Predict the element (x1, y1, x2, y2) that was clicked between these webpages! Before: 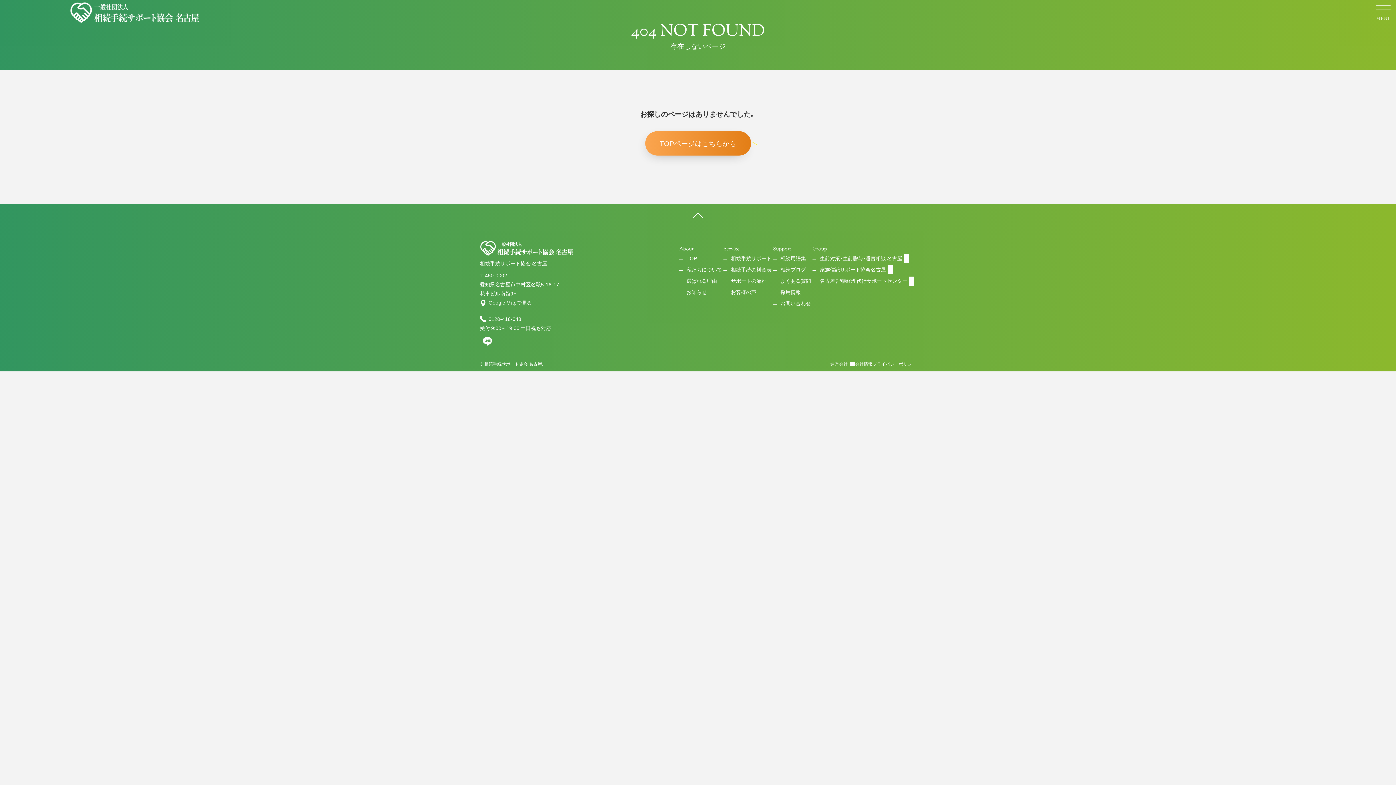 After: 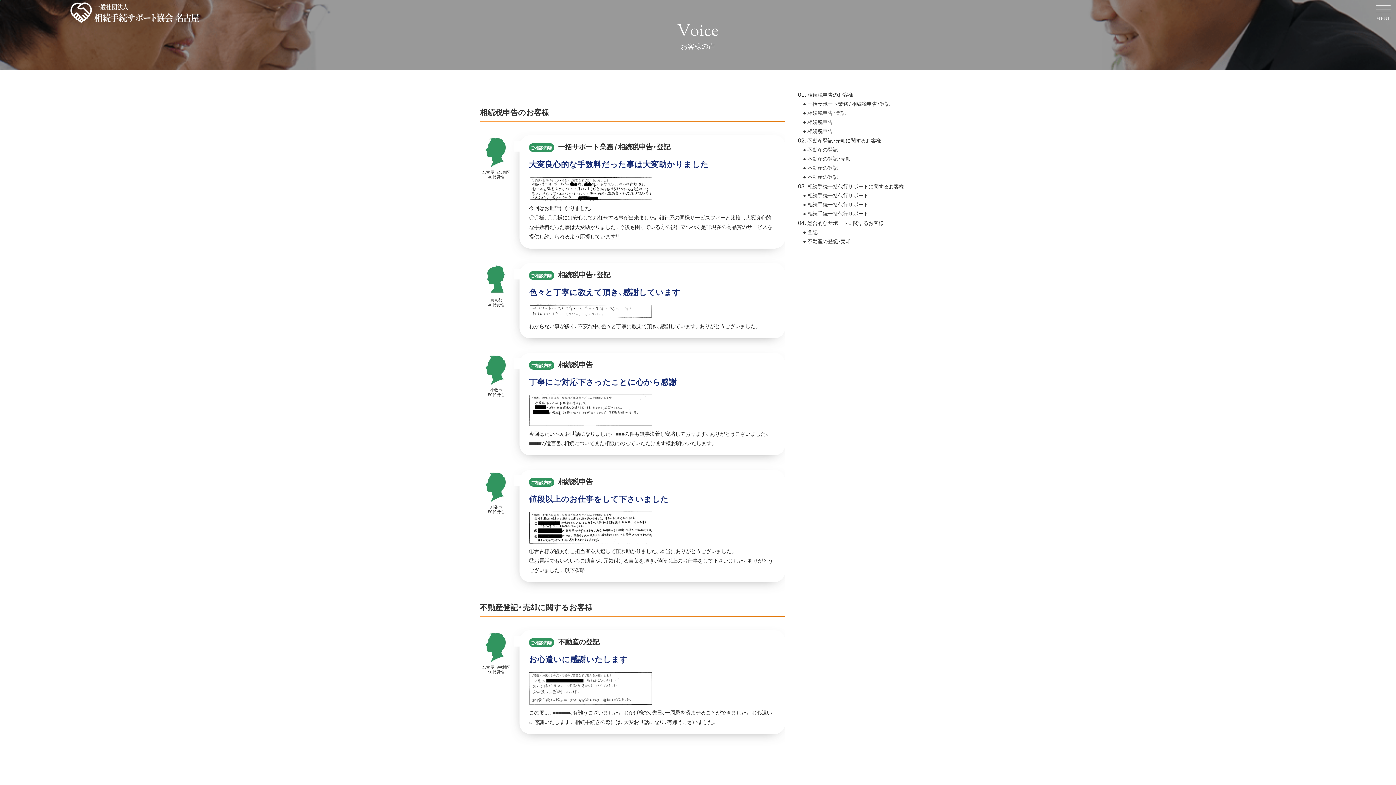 Action: bbox: (731, 288, 773, 297) label: お客様の声